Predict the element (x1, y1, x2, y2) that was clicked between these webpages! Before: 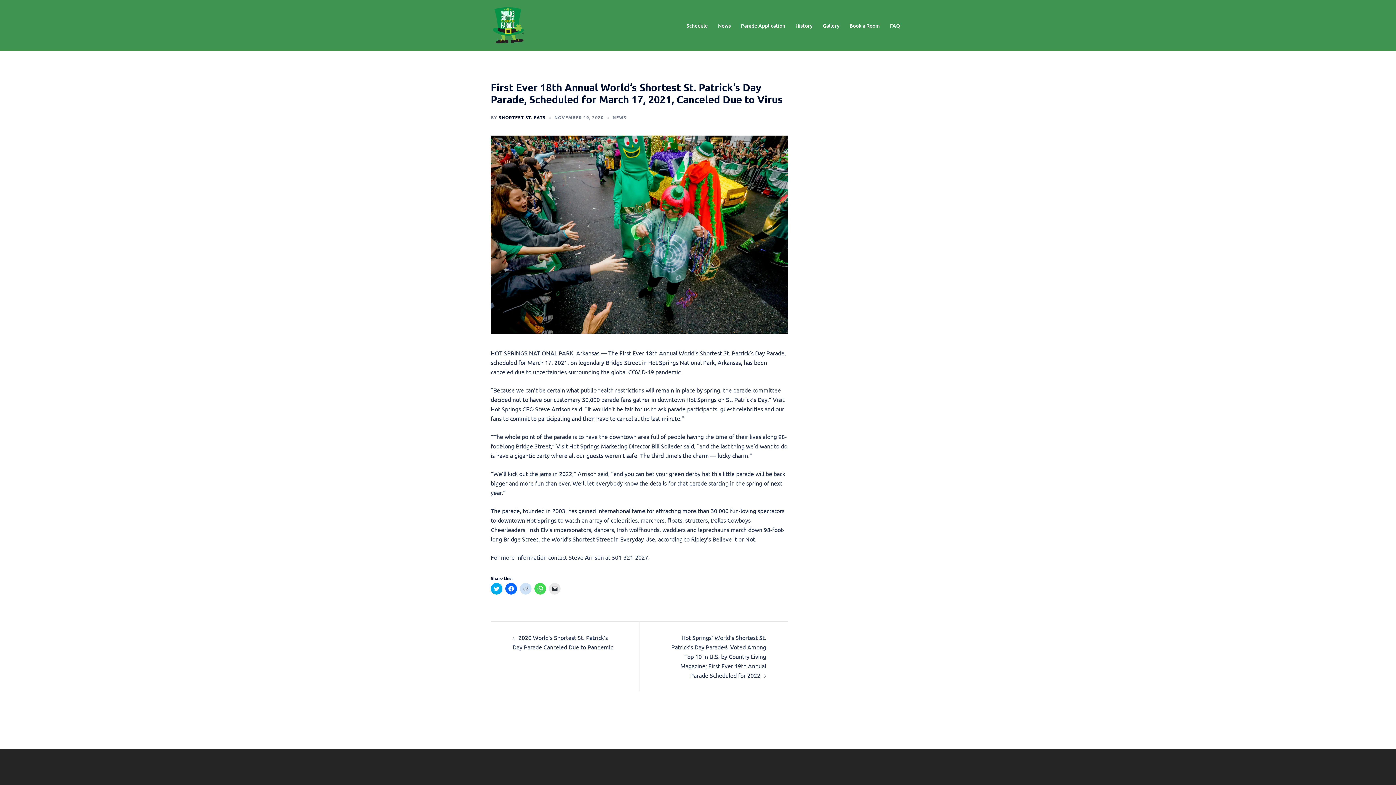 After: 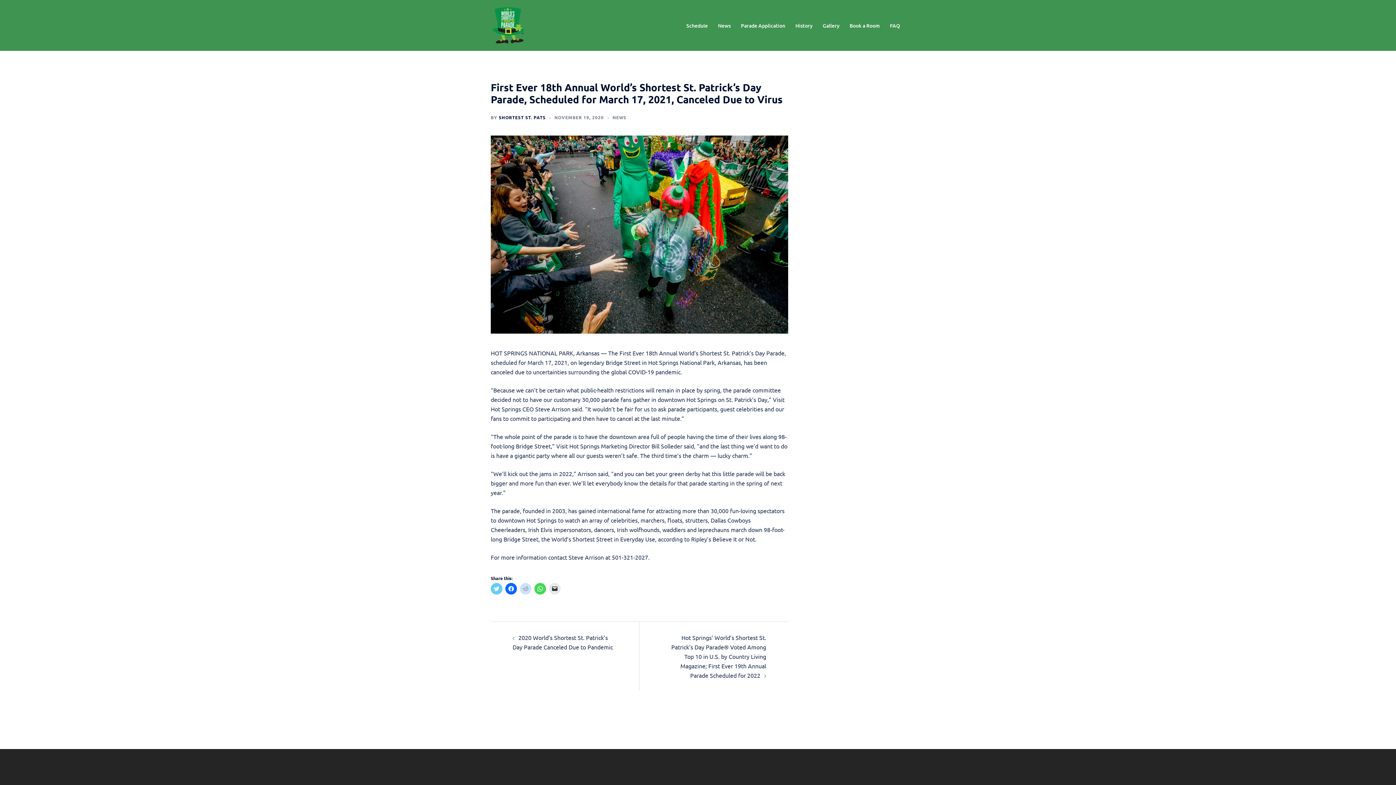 Action: bbox: (490, 583, 502, 594) label: Click to share on Twitter (Opens in new window)